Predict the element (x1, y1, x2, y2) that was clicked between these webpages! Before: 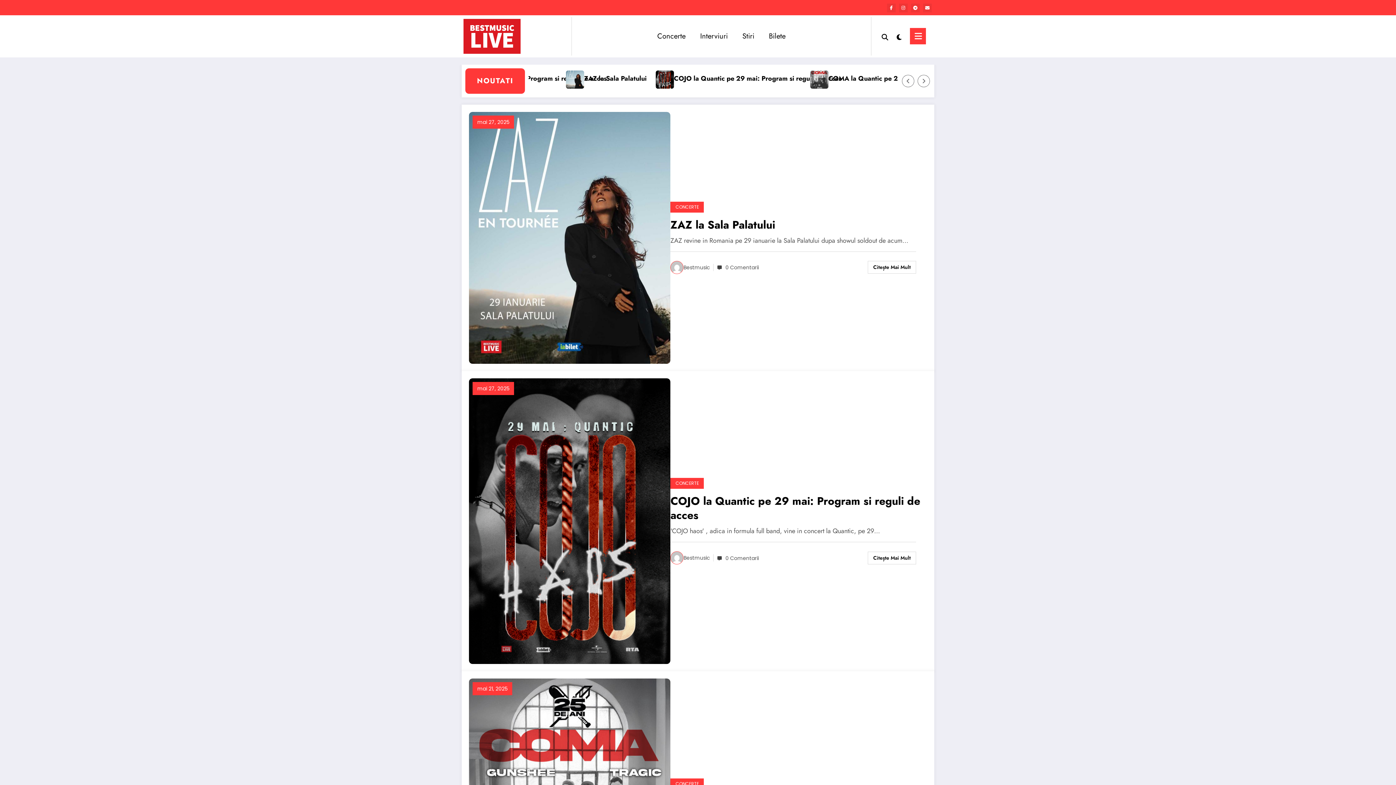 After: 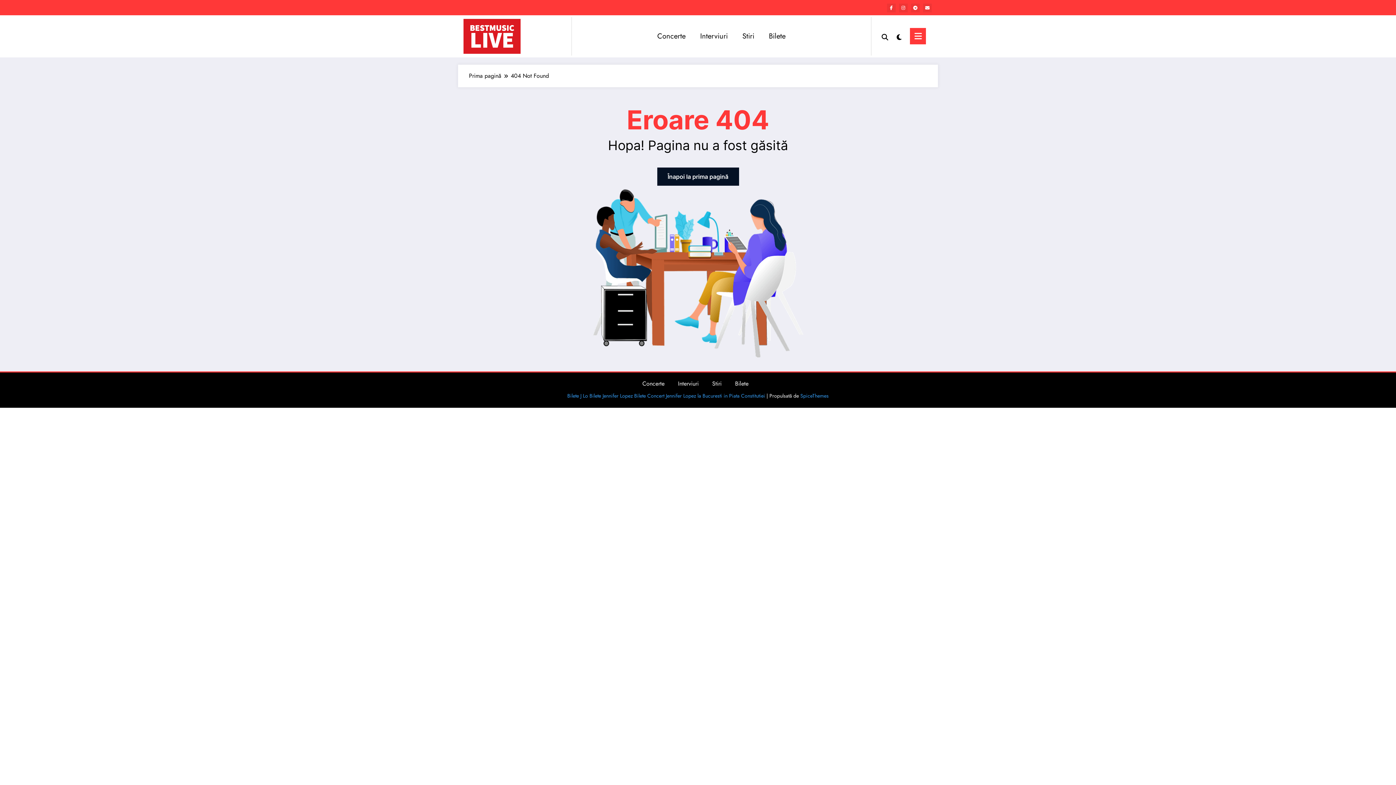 Action: bbox: (472, 382, 514, 395) label: mai 27, 2025